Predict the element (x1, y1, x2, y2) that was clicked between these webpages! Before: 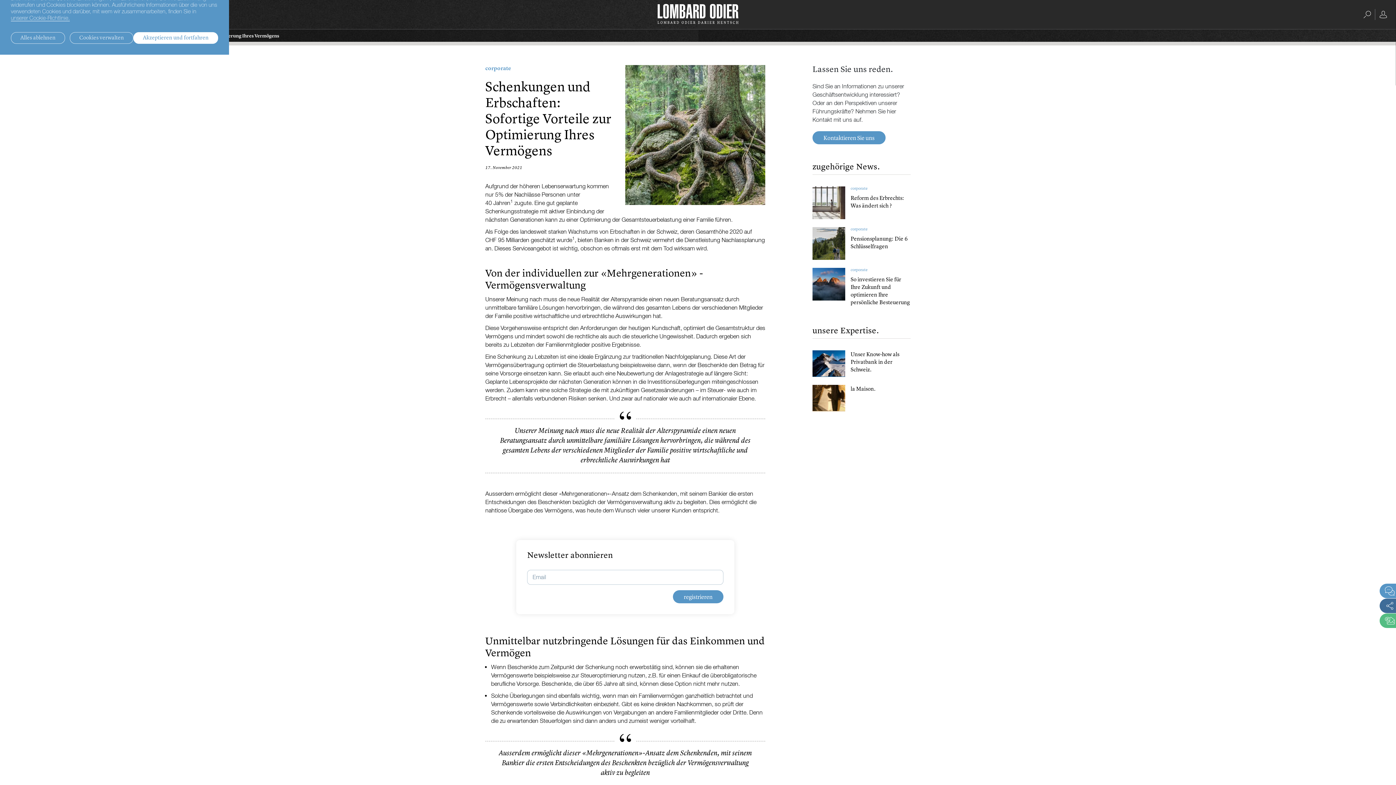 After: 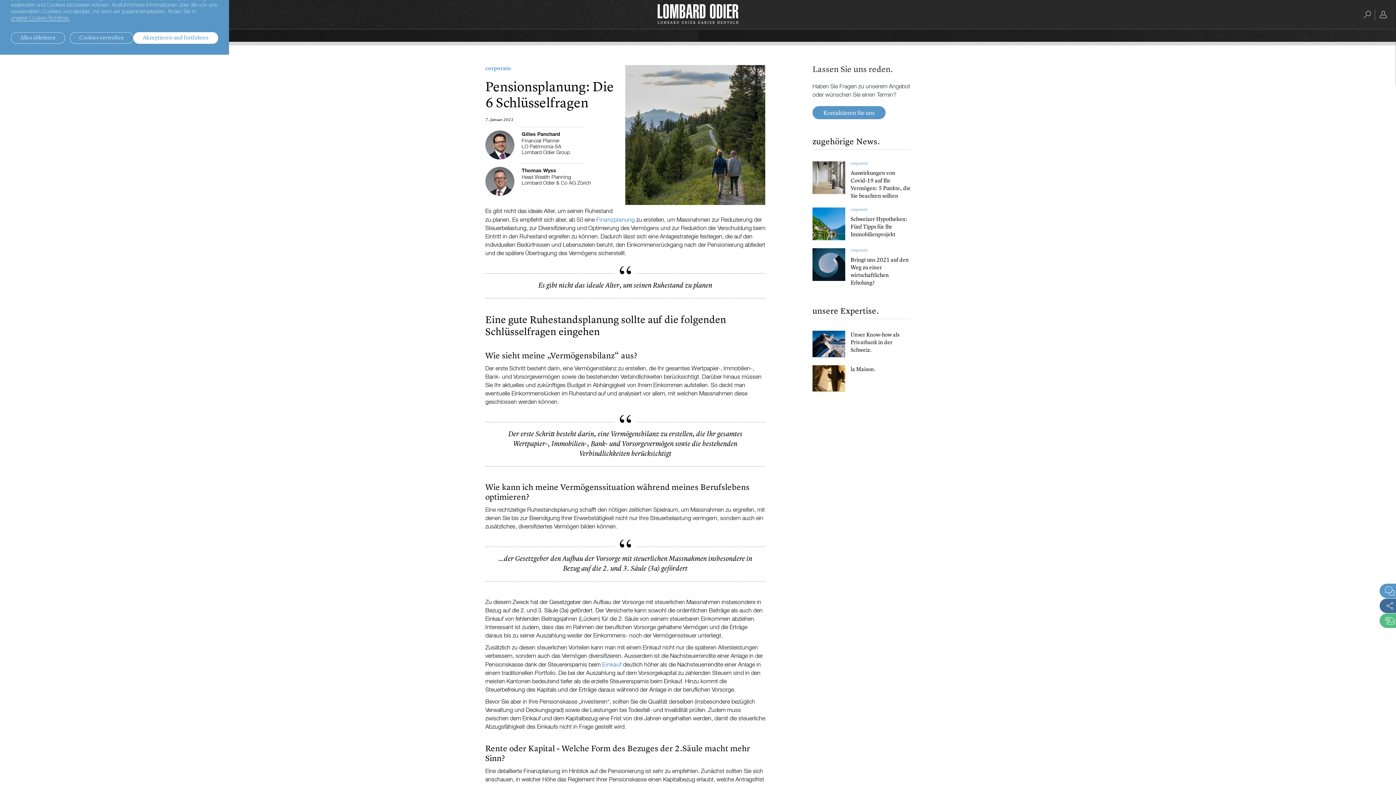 Action: bbox: (812, 227, 845, 259)